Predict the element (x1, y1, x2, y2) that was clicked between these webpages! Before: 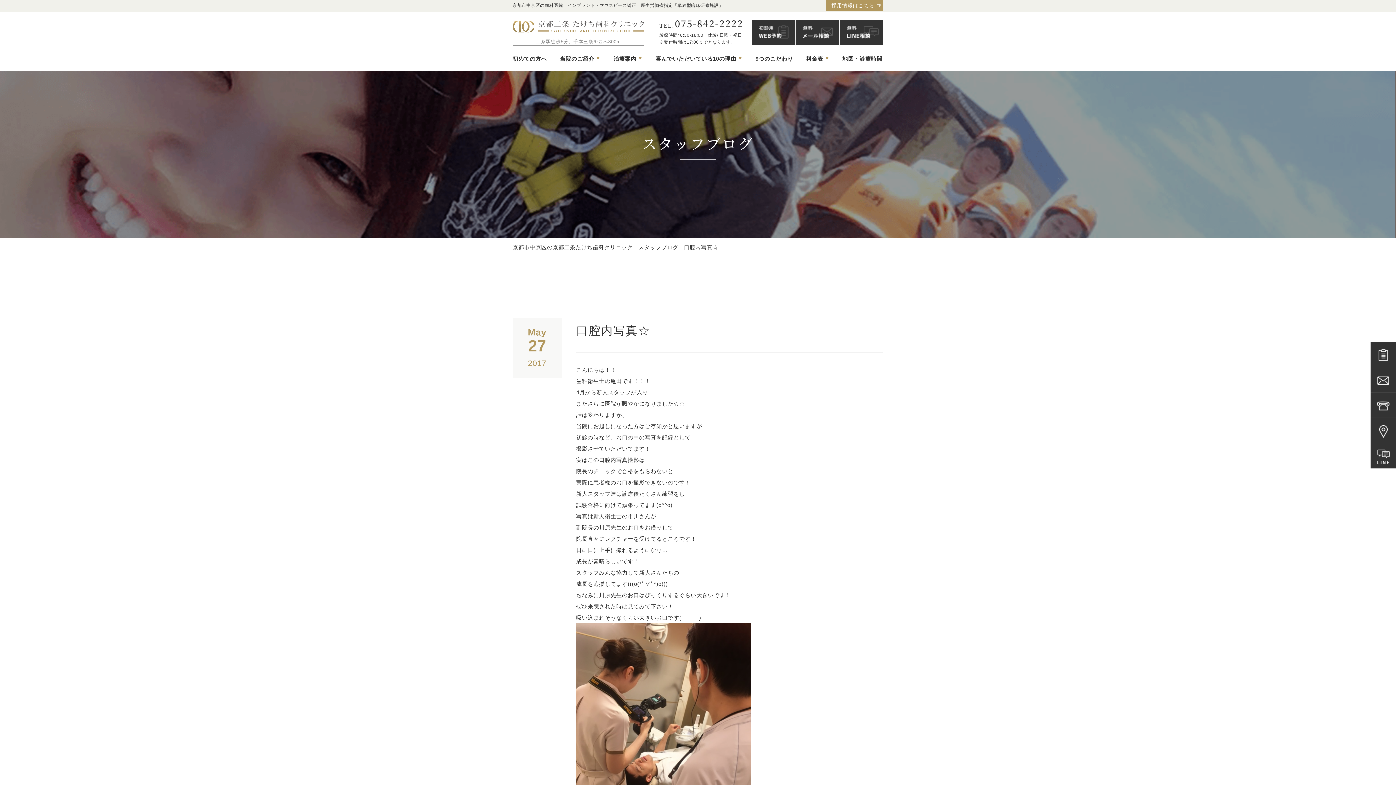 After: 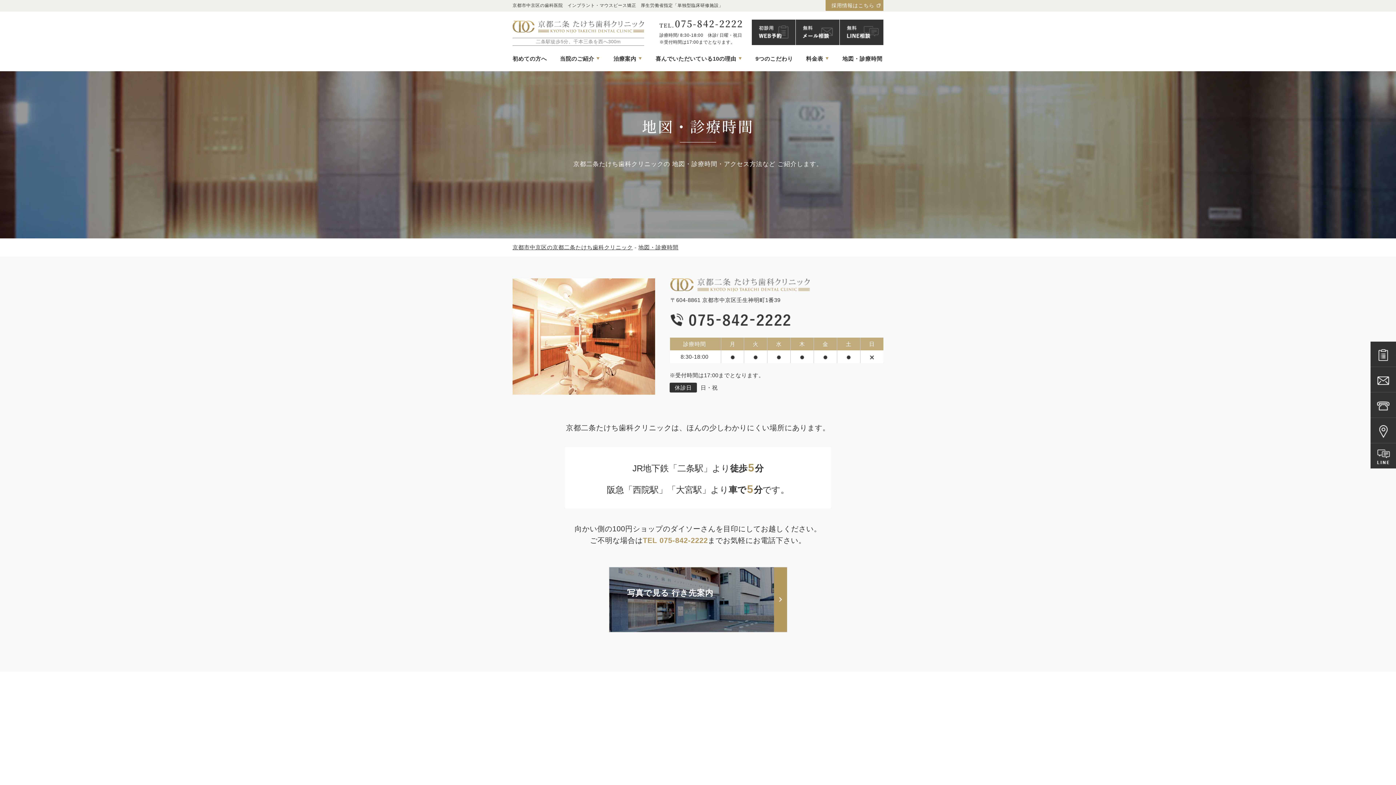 Action: label: 地図・診療時間 bbox: (842, 45, 882, 71)